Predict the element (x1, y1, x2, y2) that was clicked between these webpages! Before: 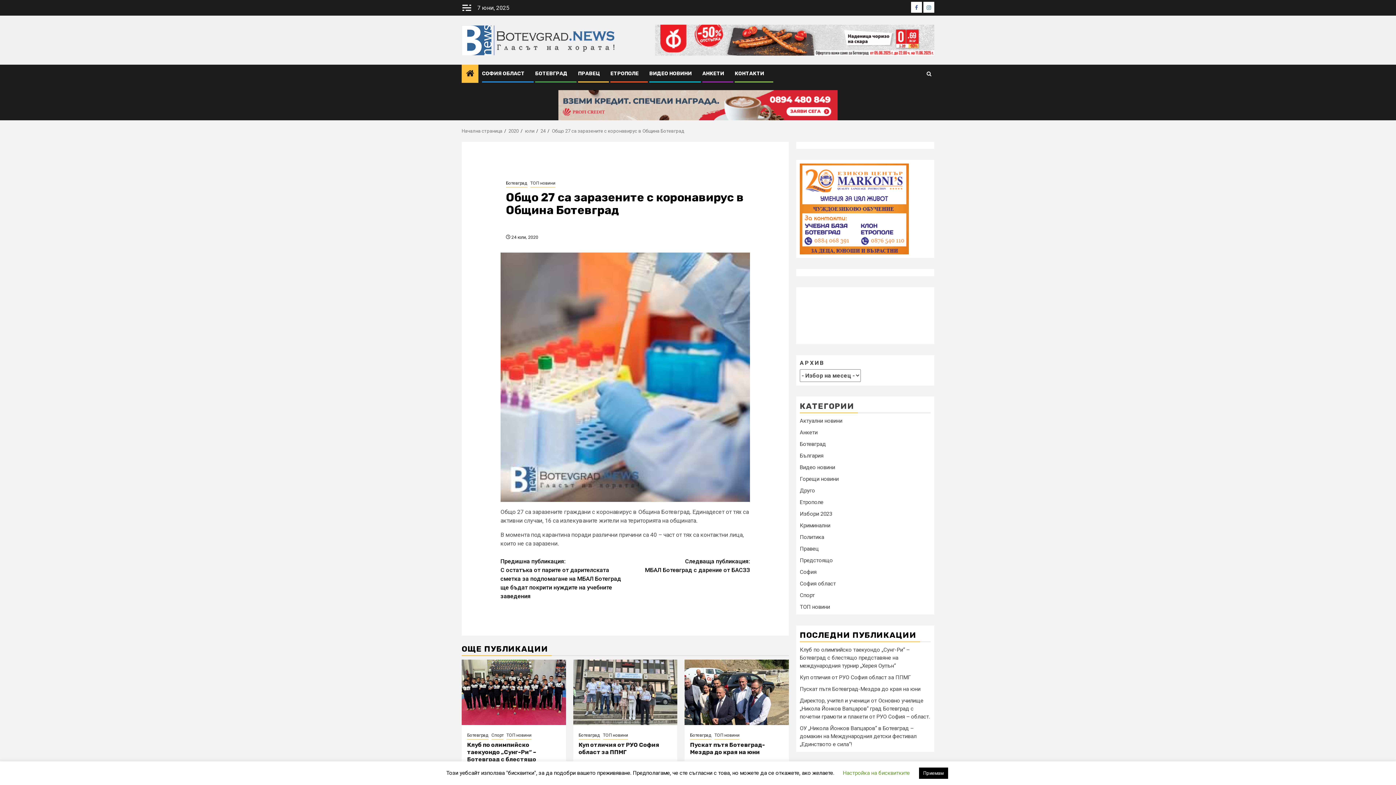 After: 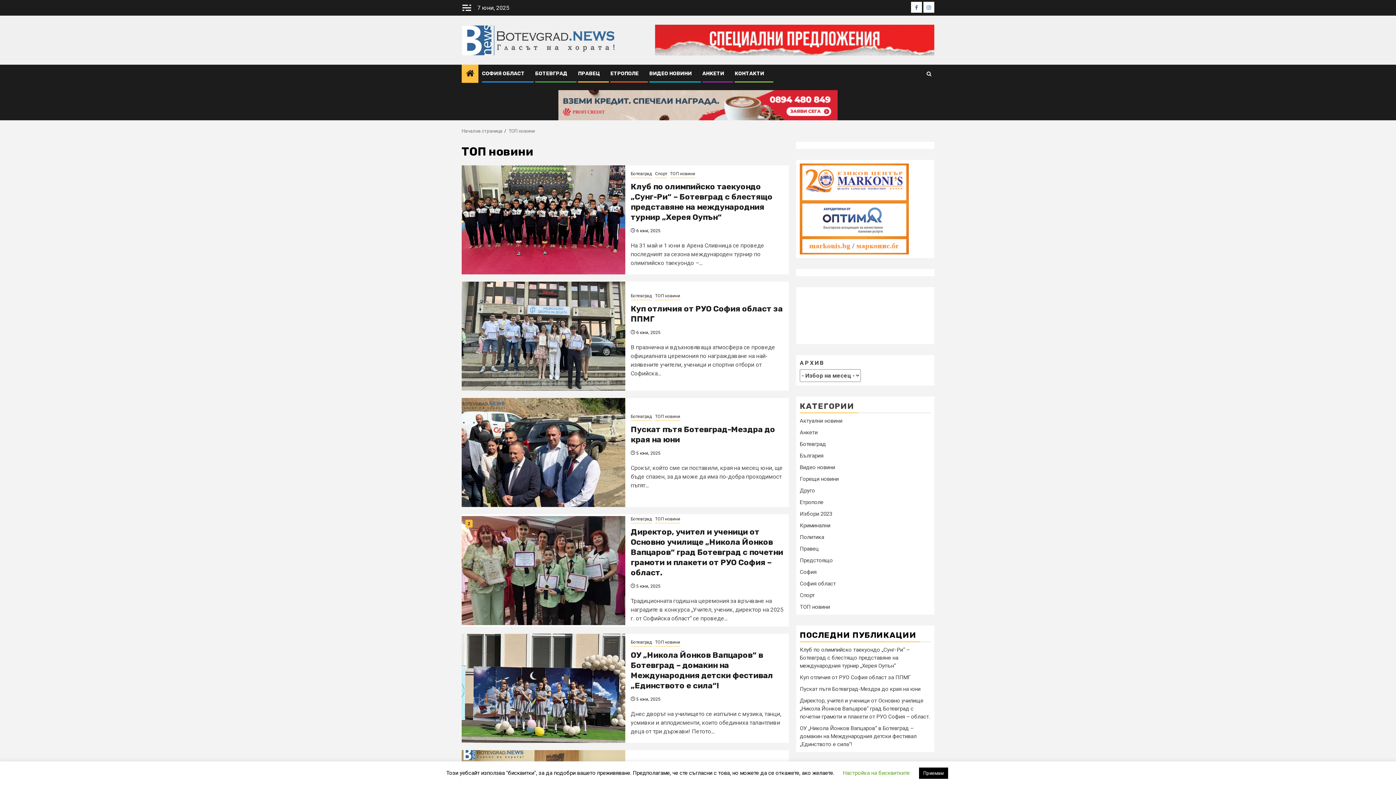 Action: label: ТОП новини bbox: (603, 732, 628, 739)